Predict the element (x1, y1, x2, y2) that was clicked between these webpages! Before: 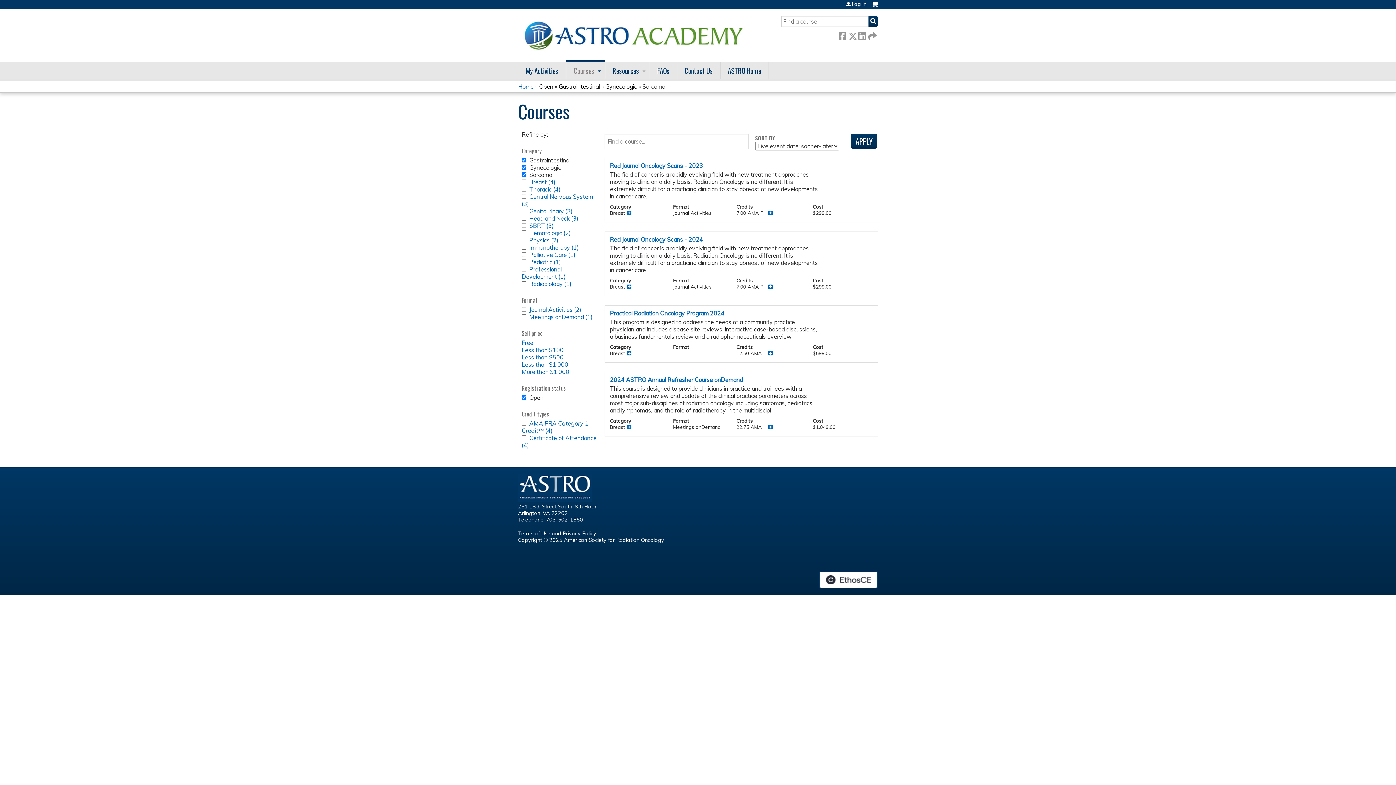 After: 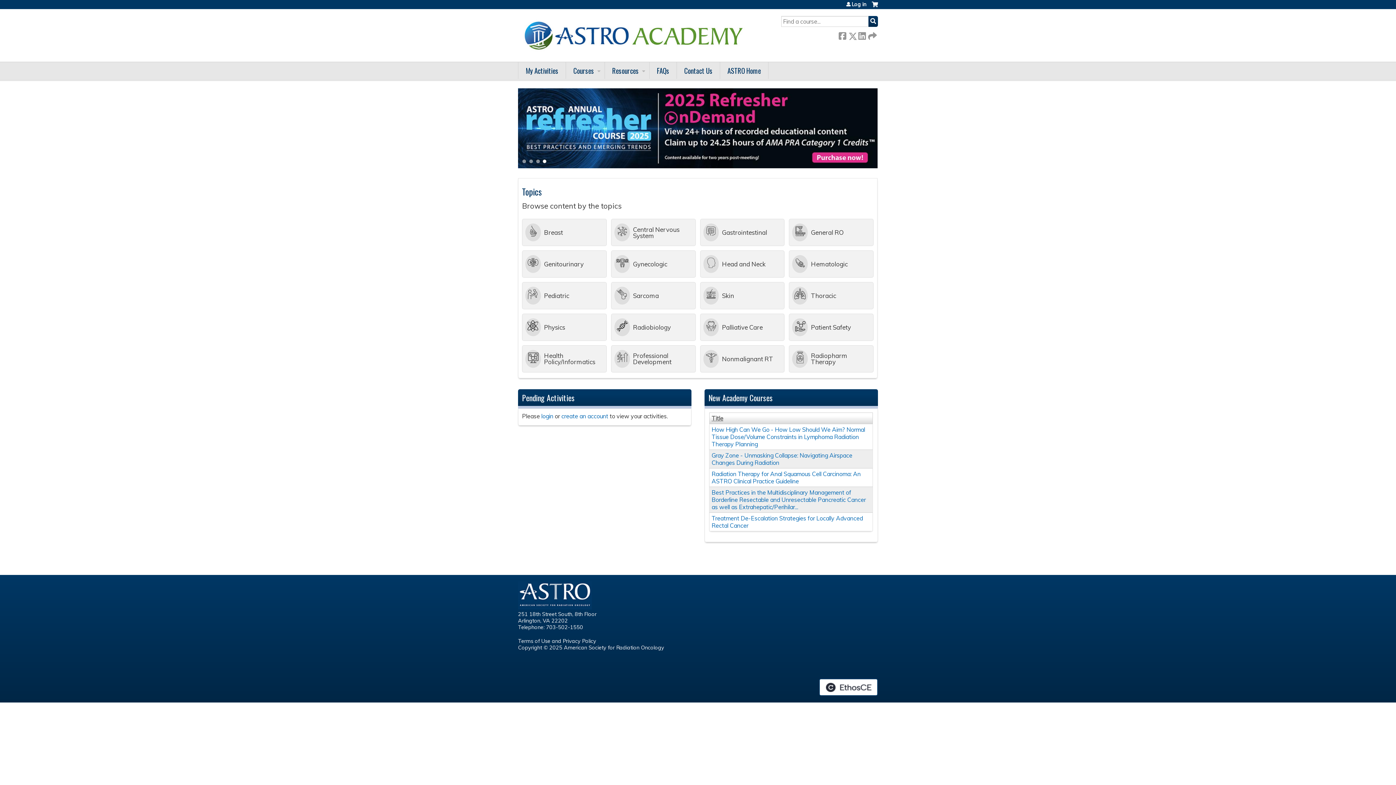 Action: bbox: (518, 9, 754, 61)